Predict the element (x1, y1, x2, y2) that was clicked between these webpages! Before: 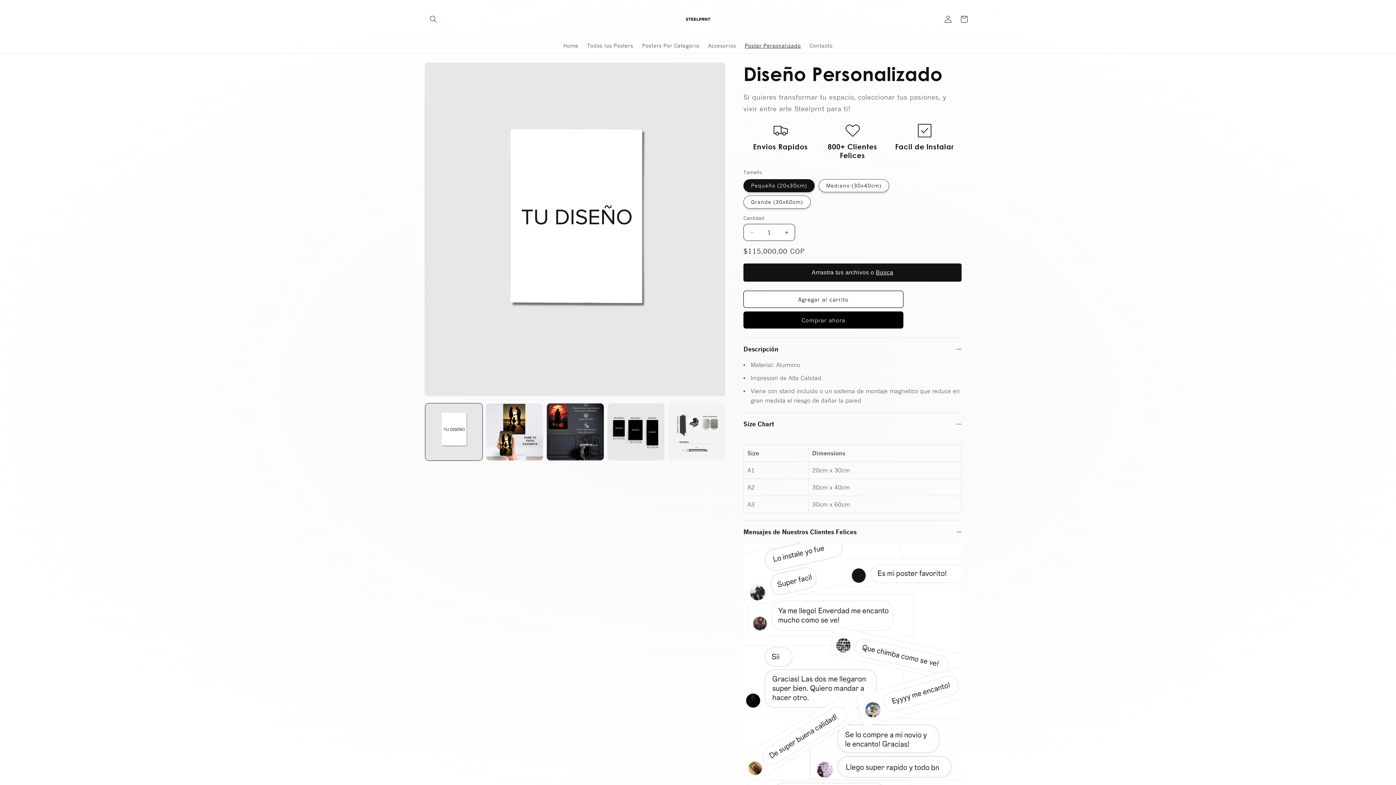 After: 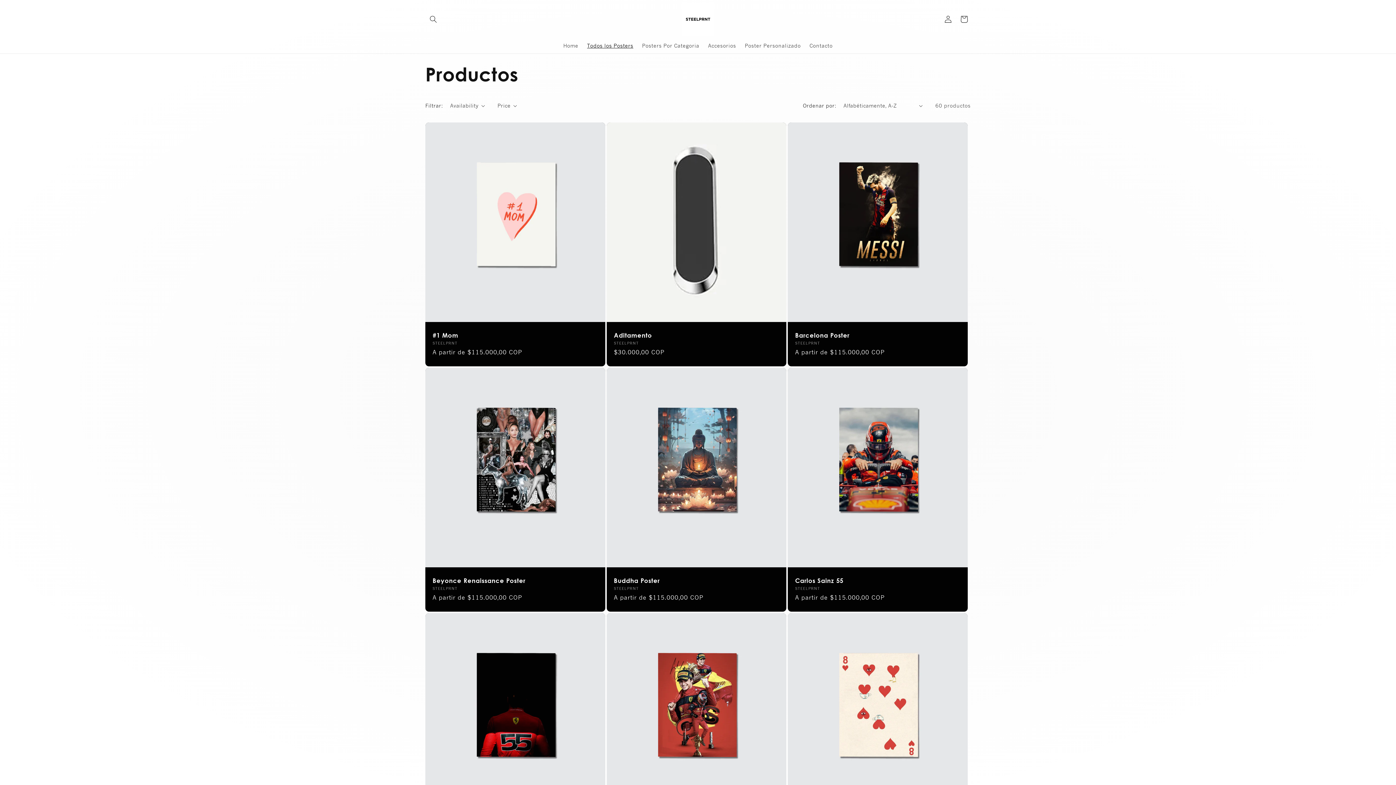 Action: label: Todos los Posters bbox: (582, 38, 637, 53)